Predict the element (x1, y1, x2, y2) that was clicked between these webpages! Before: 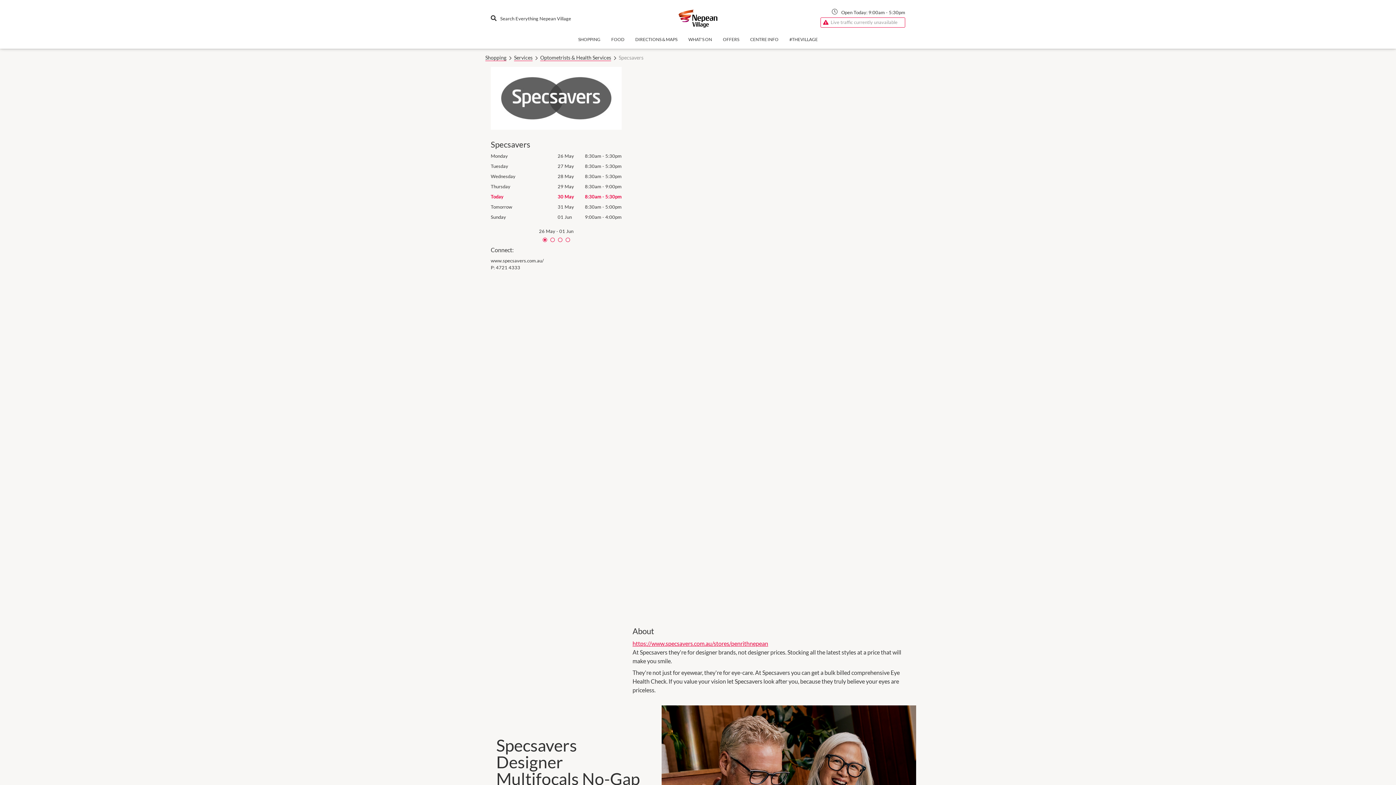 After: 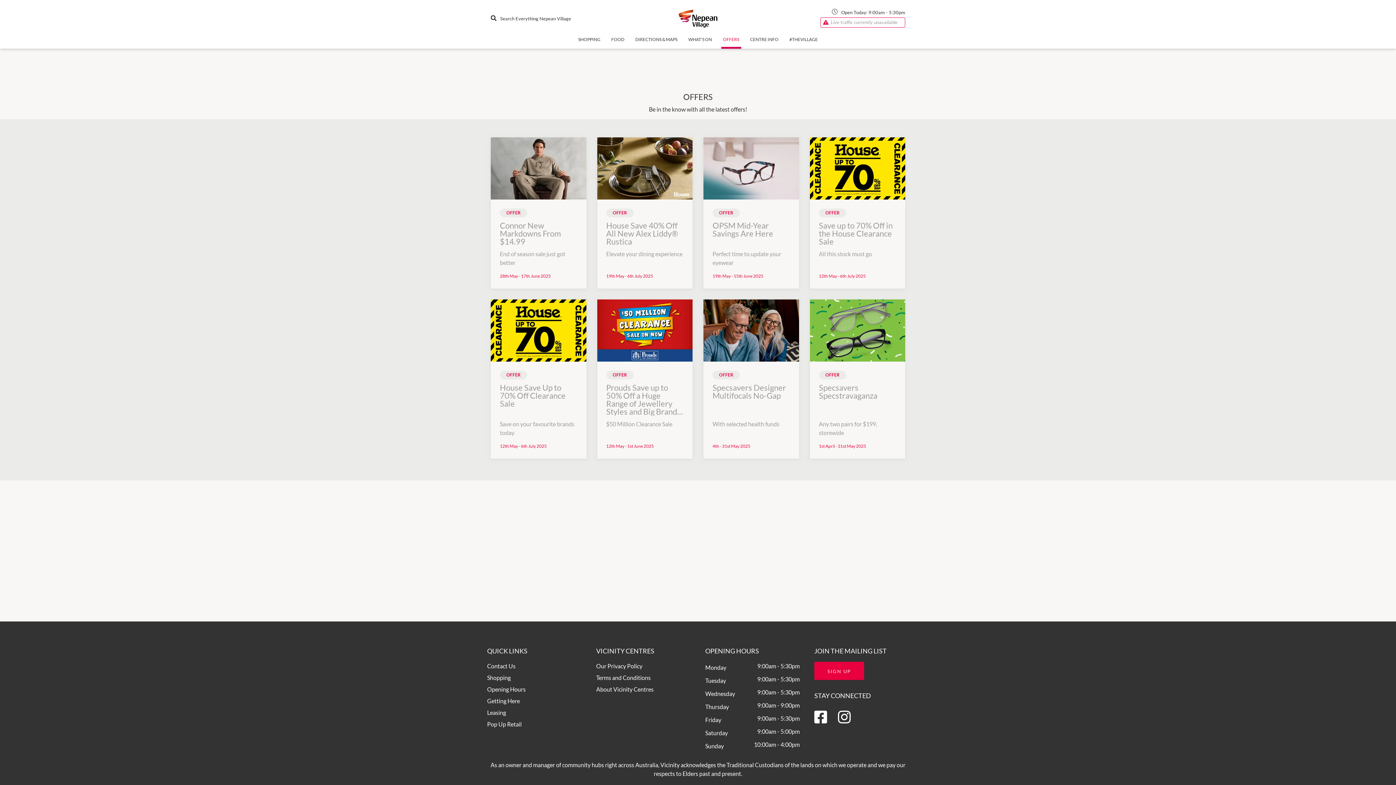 Action: label: OFFERS bbox: (721, 36, 741, 48)